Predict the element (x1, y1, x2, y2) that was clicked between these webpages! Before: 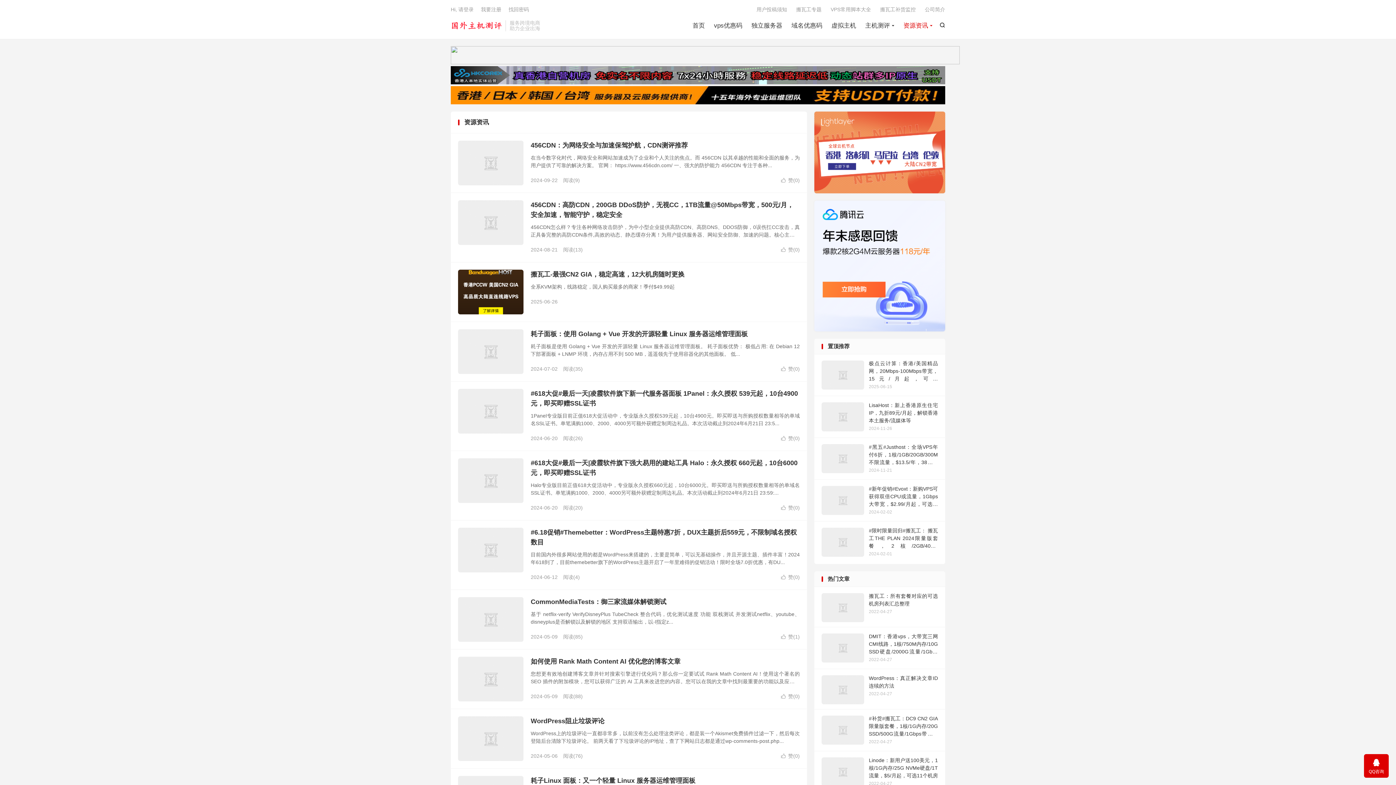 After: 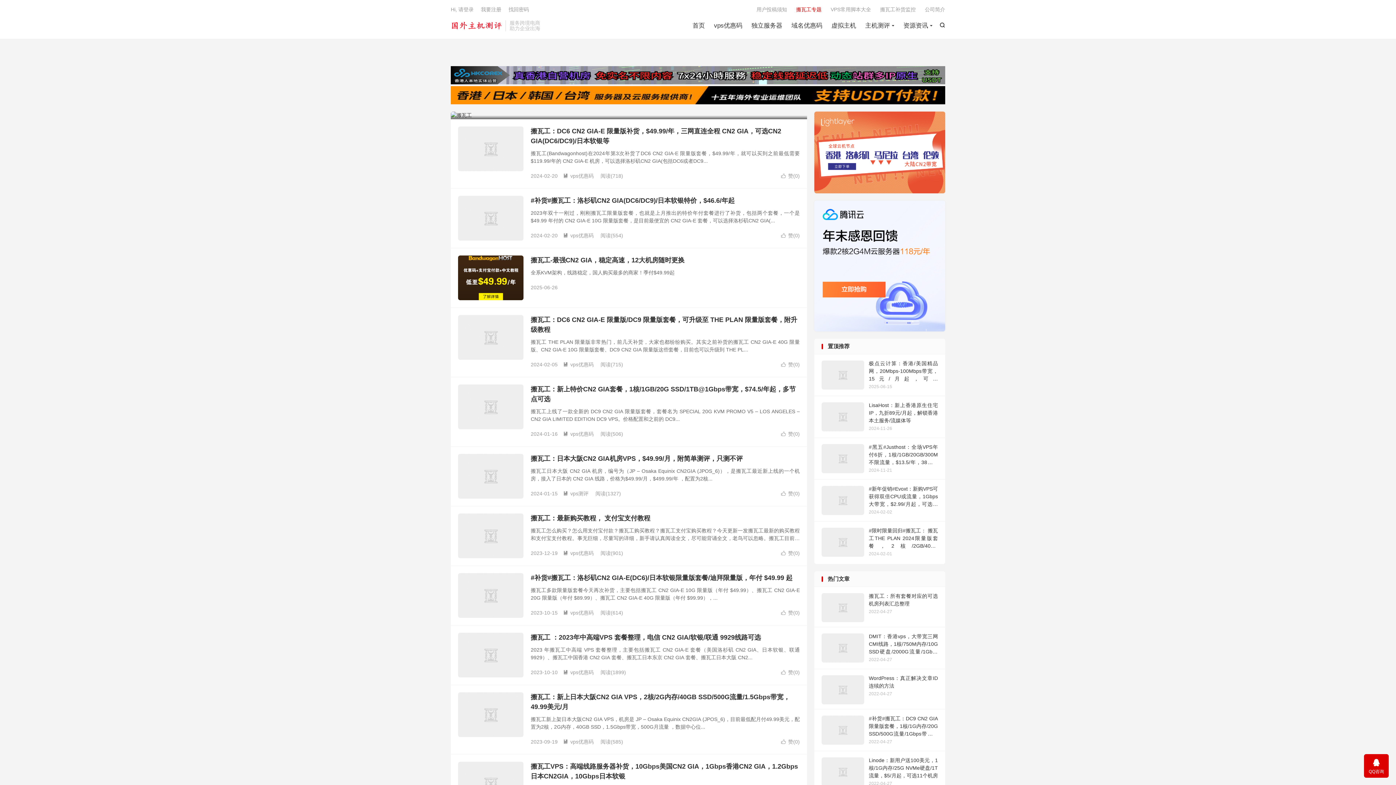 Action: label: 搬瓦工专题 bbox: (796, 4, 821, 14)